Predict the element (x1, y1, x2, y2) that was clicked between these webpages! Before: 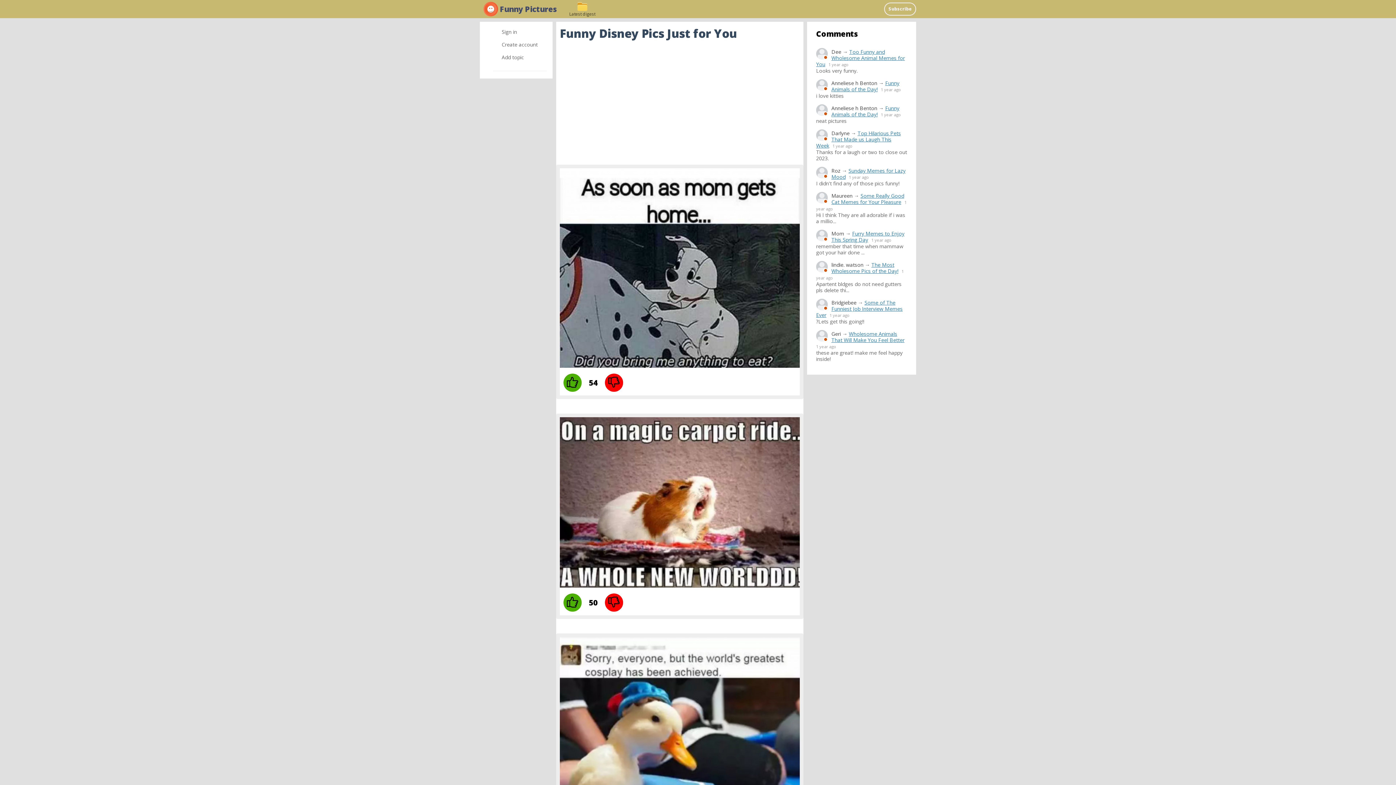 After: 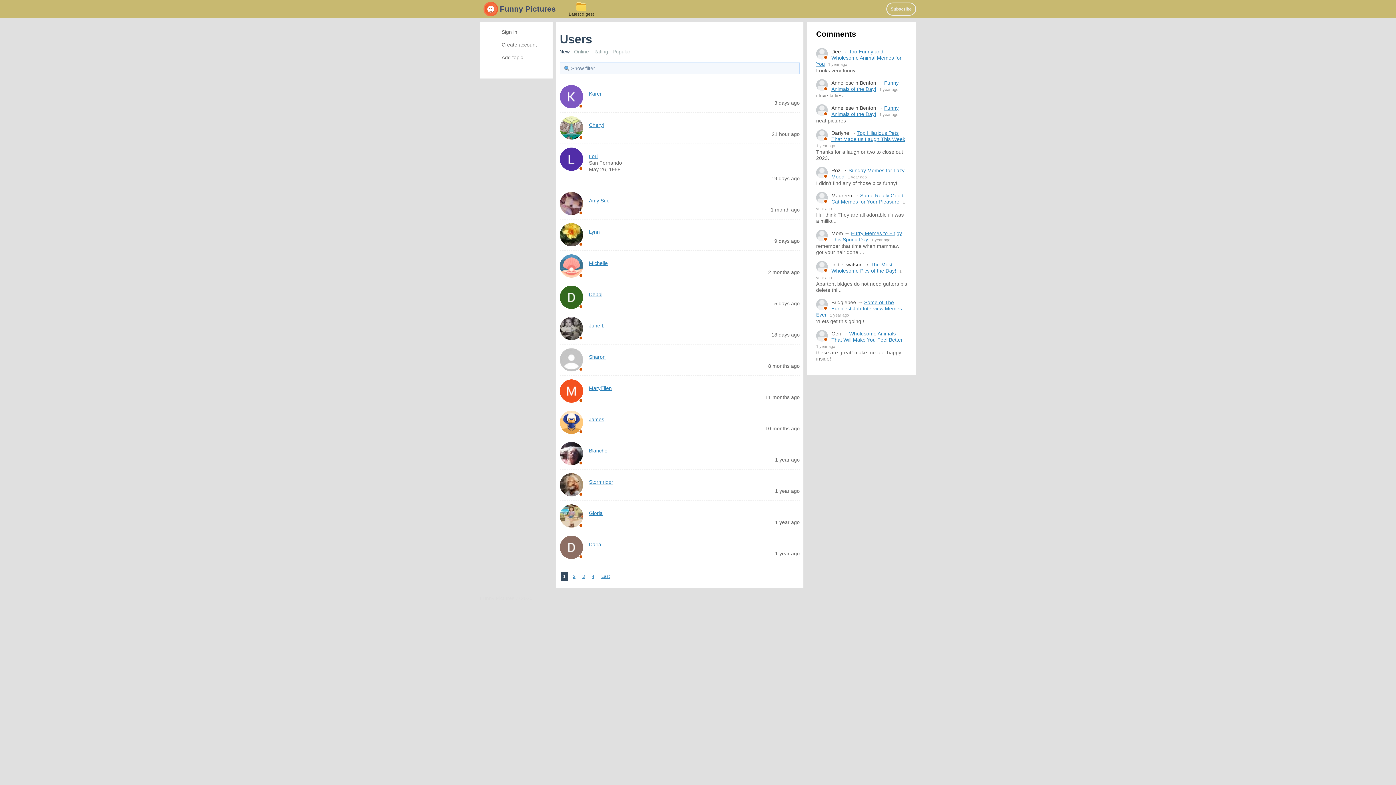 Action: bbox: (816, 166, 828, 178)